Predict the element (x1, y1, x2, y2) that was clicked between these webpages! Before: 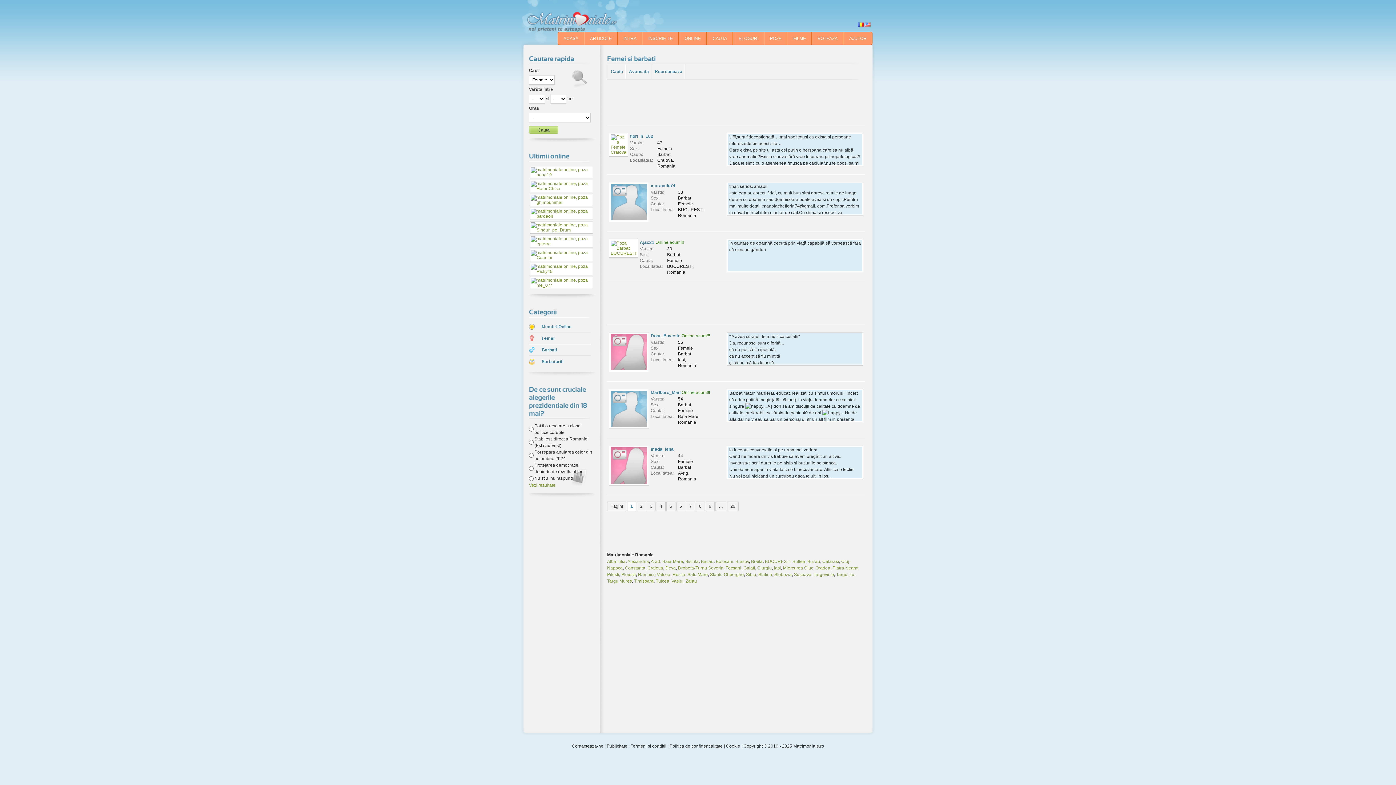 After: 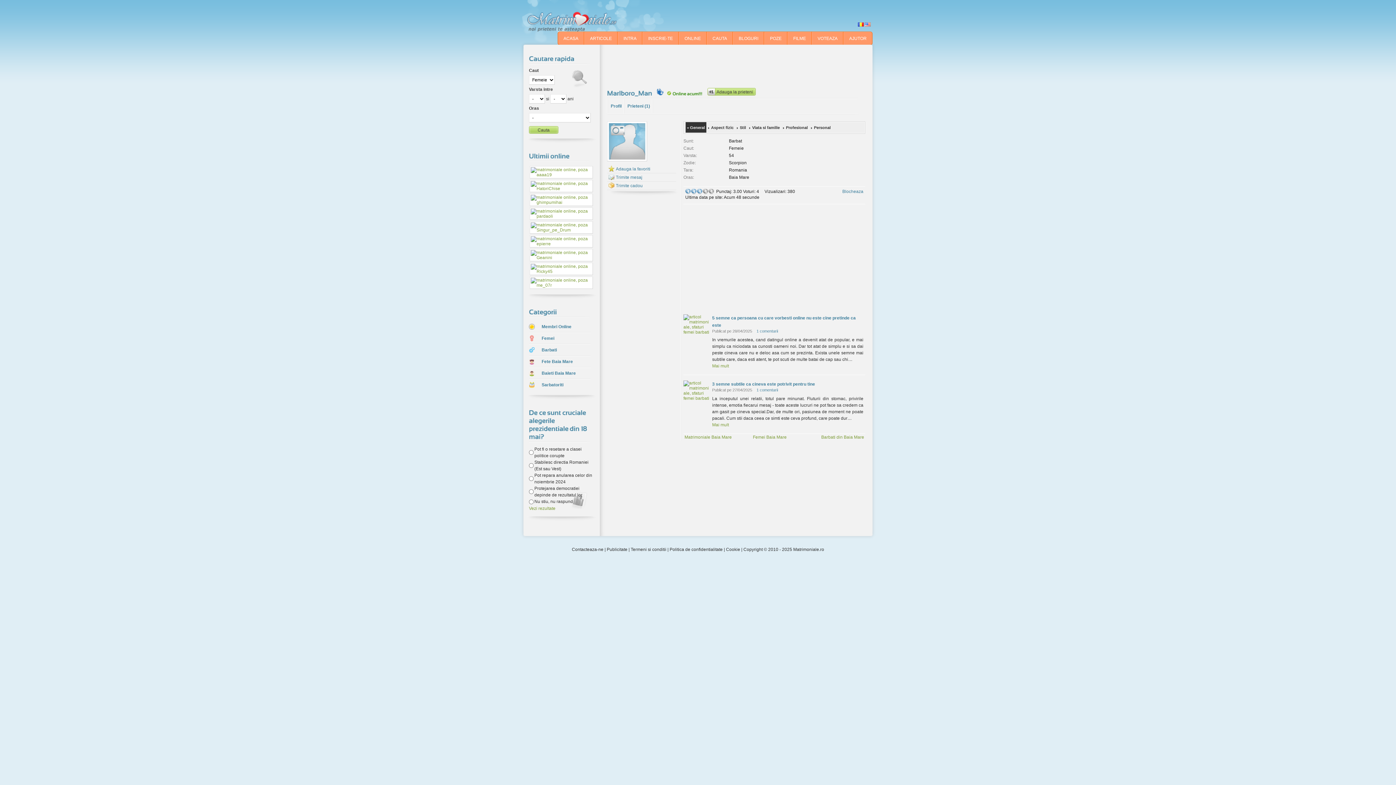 Action: label: Marlboro_Man bbox: (650, 390, 680, 395)